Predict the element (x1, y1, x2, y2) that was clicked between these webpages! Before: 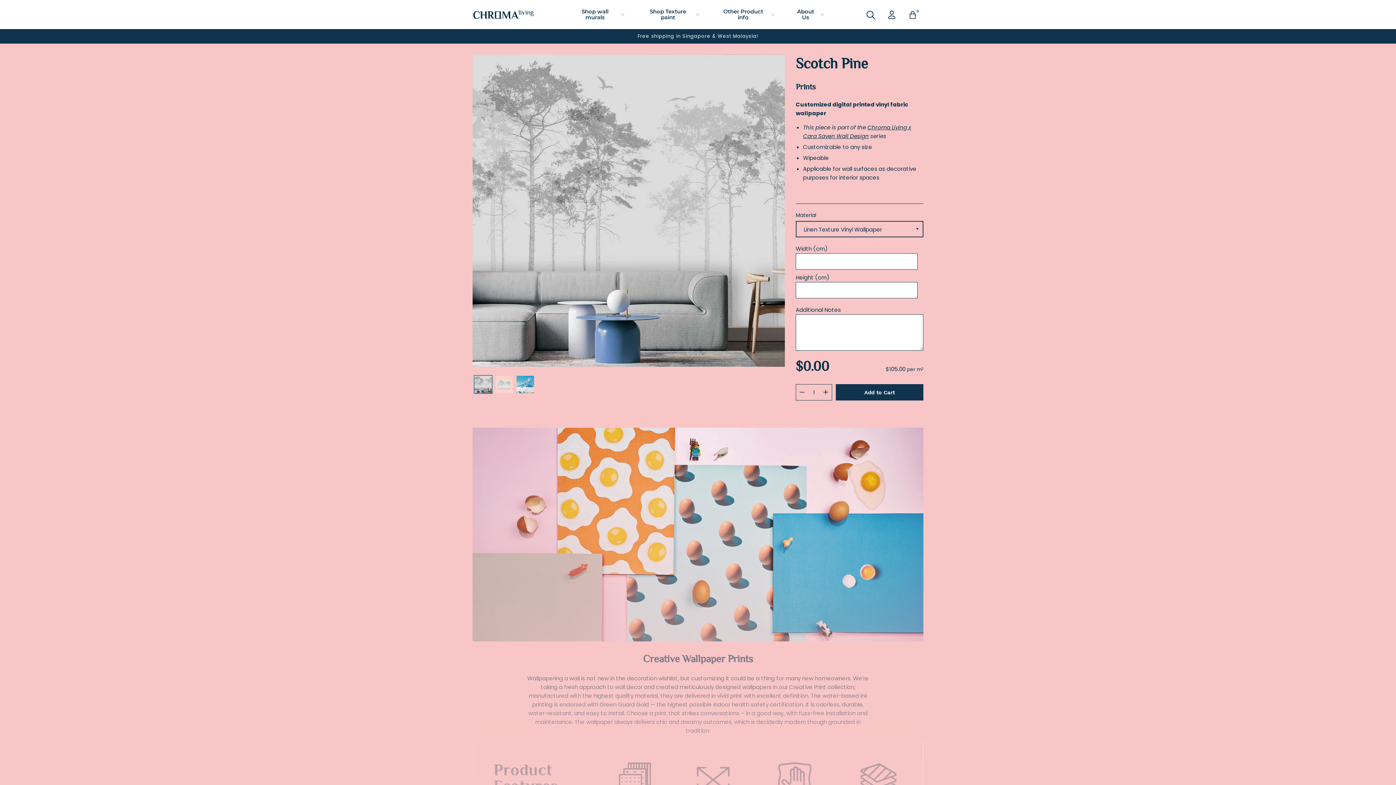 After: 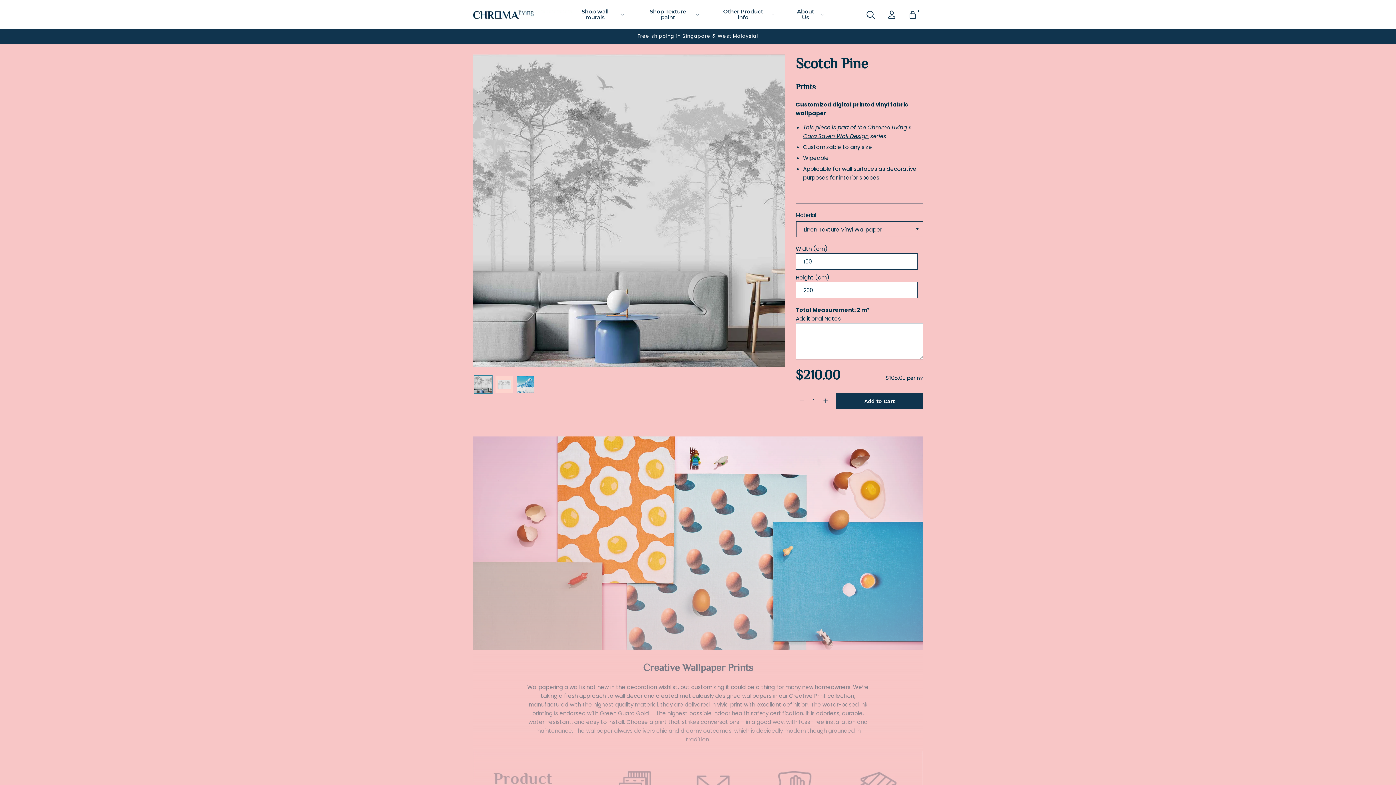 Action: label: −
Reduce item quantity by one bbox: (796, 384, 808, 400)